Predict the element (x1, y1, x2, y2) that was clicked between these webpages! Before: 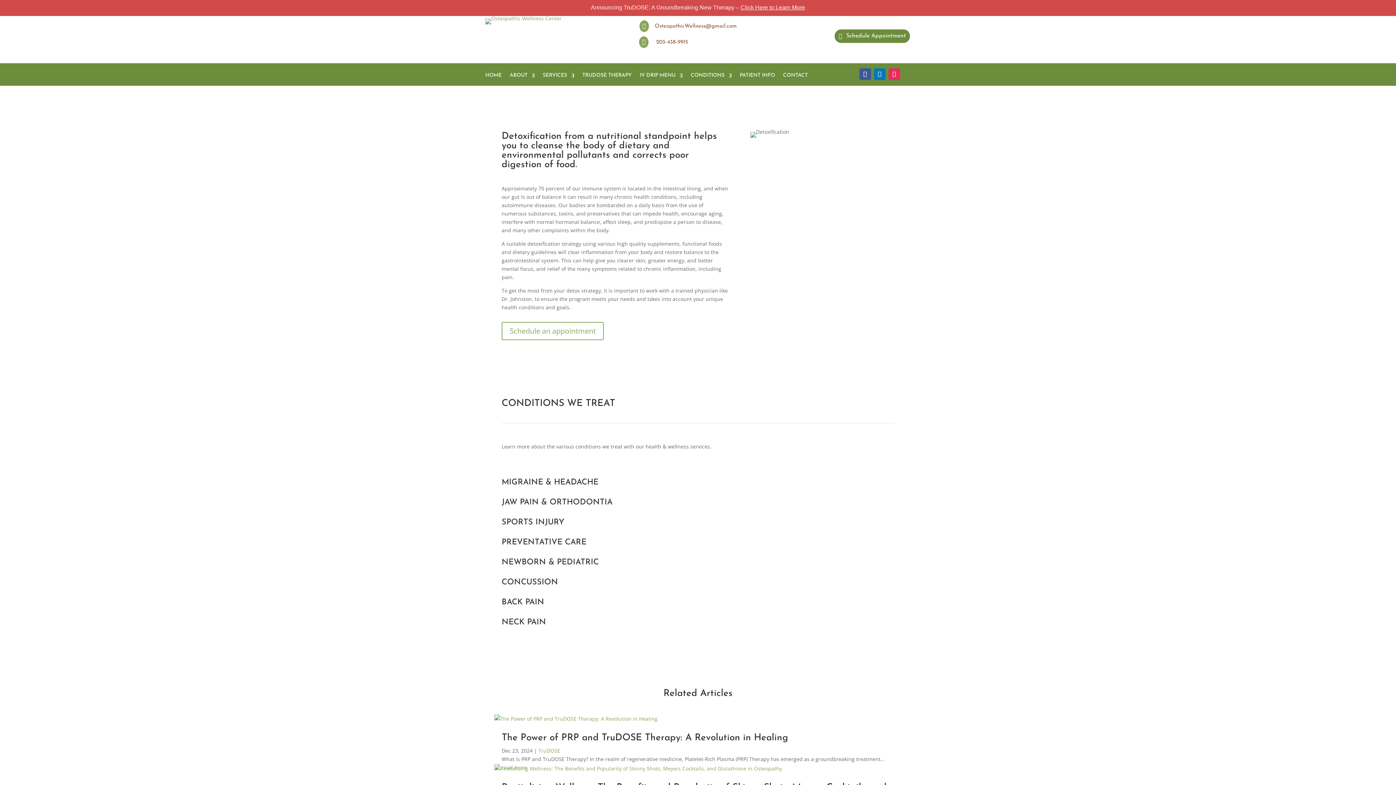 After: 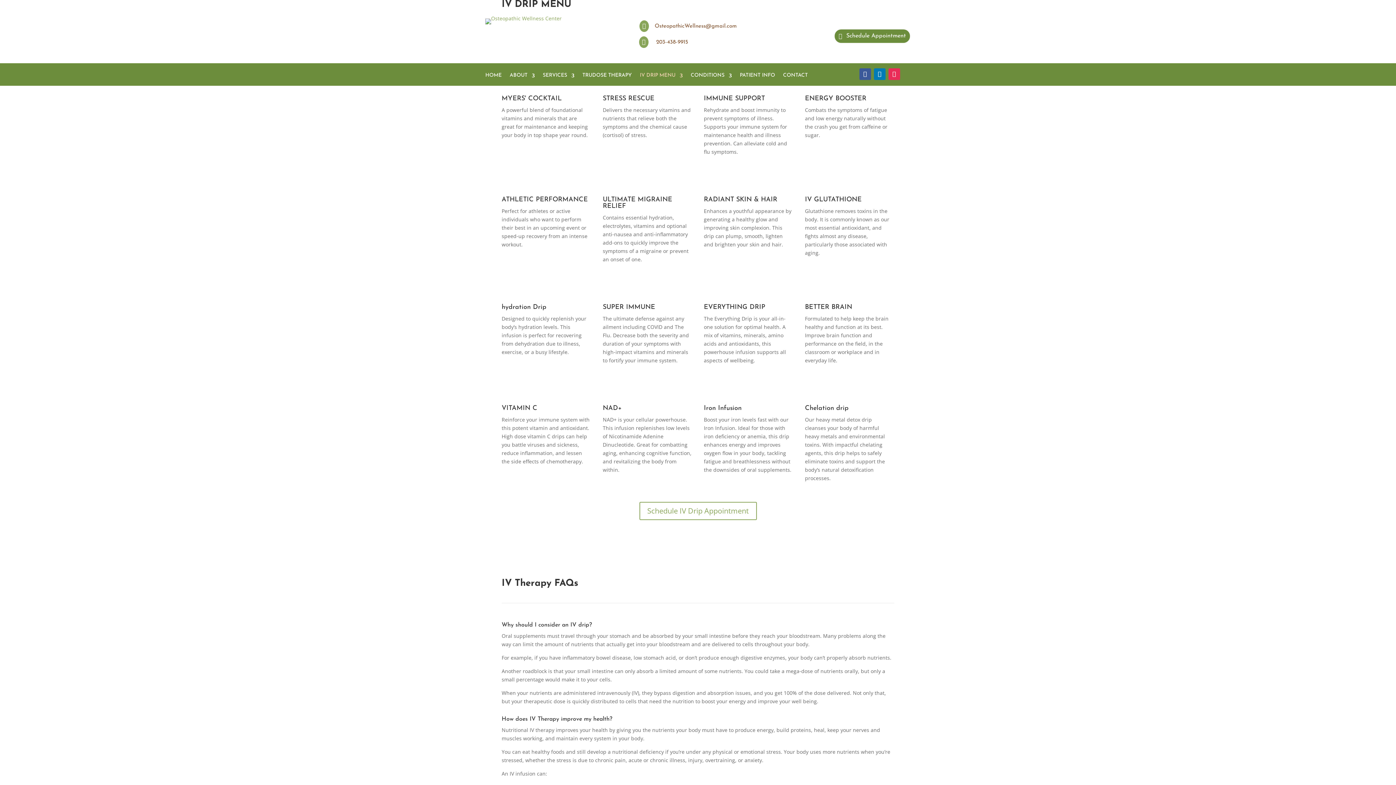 Action: label: IV DRIP MENU bbox: (640, 71, 682, 82)